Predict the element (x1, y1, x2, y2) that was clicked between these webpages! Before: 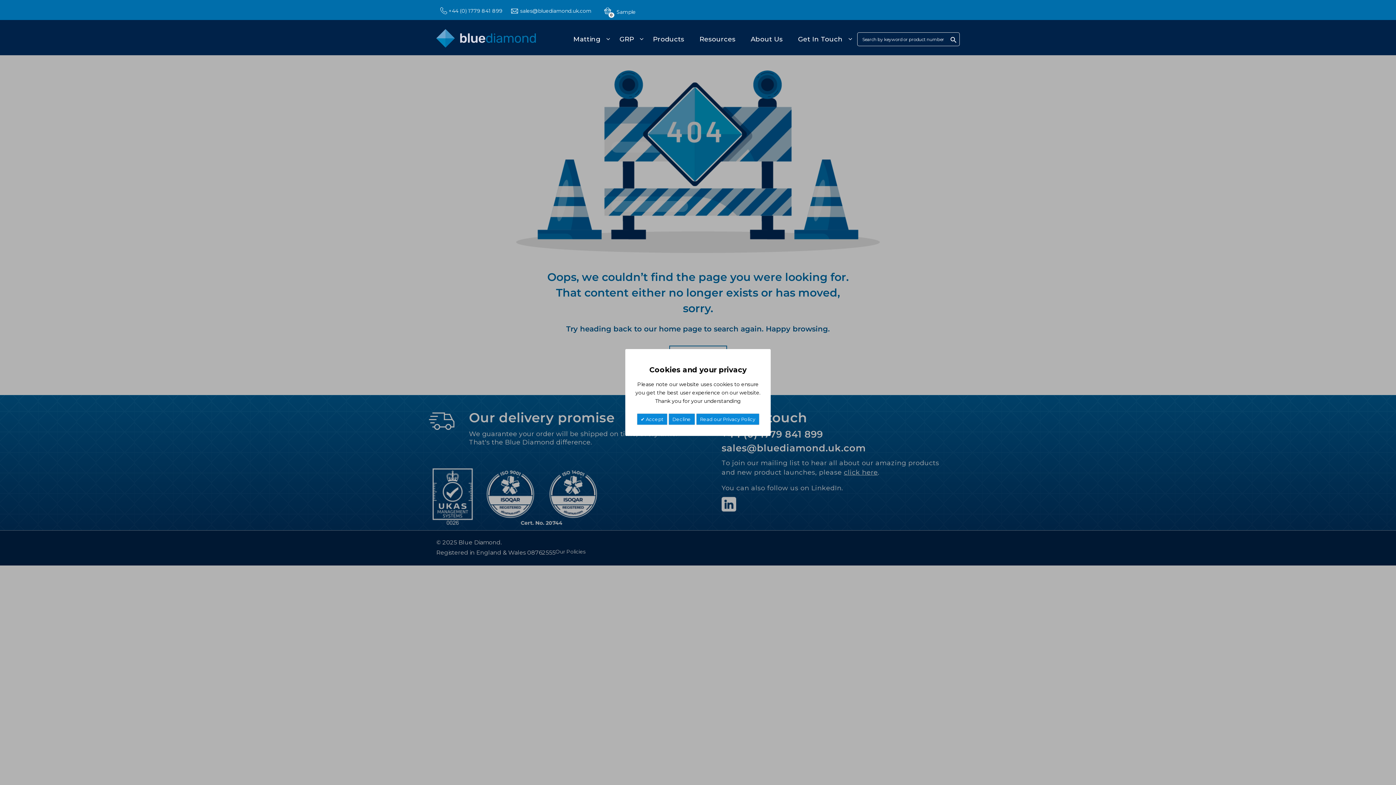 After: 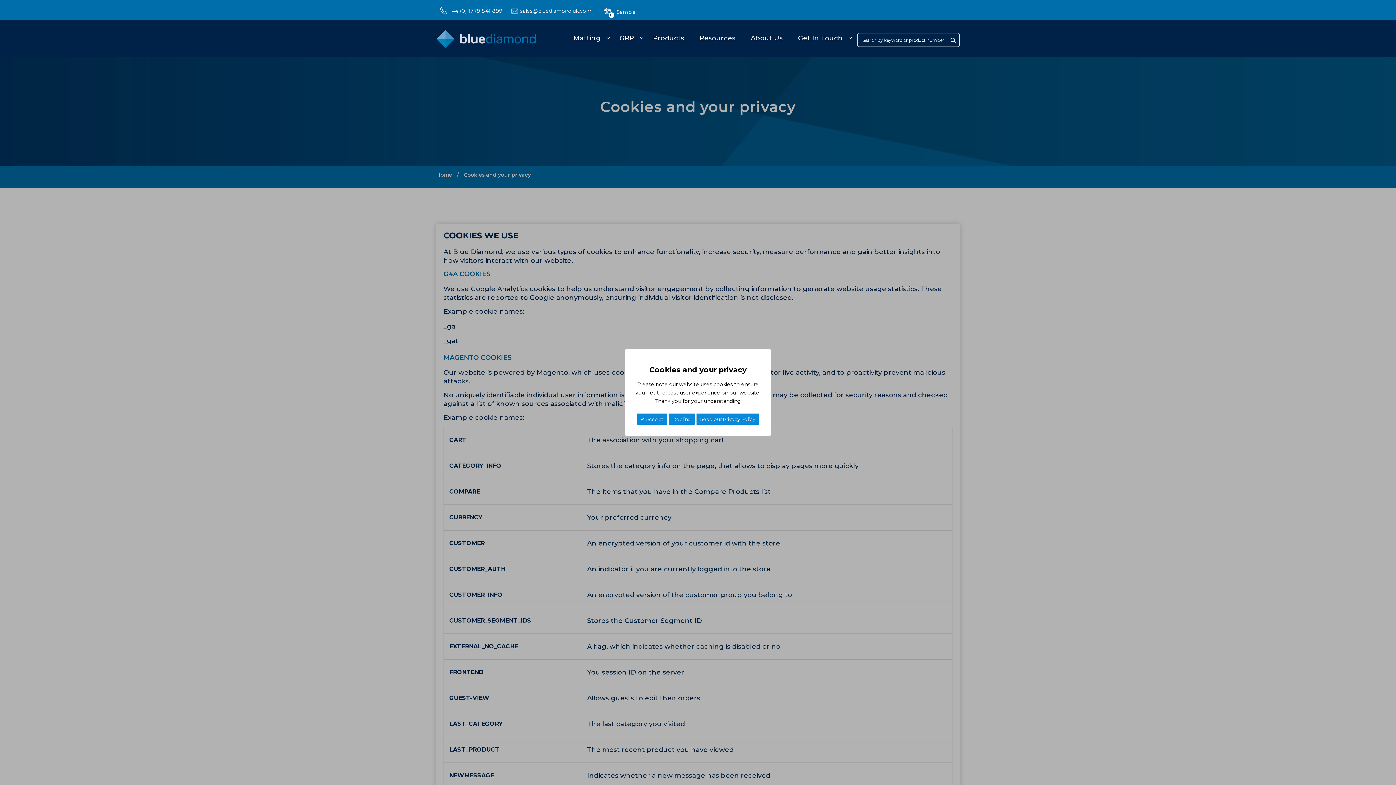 Action: label: Read our Privacy Policy bbox: (696, 413, 759, 425)